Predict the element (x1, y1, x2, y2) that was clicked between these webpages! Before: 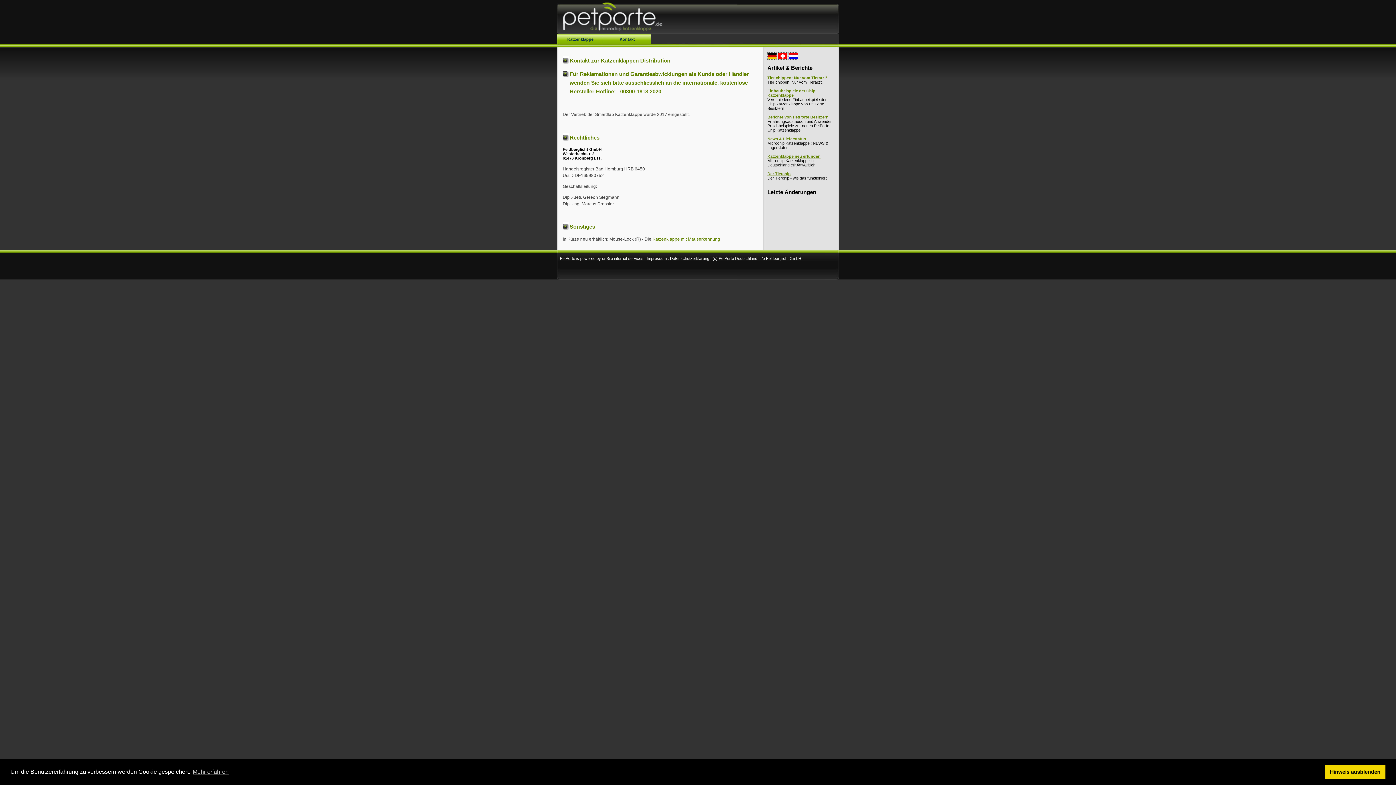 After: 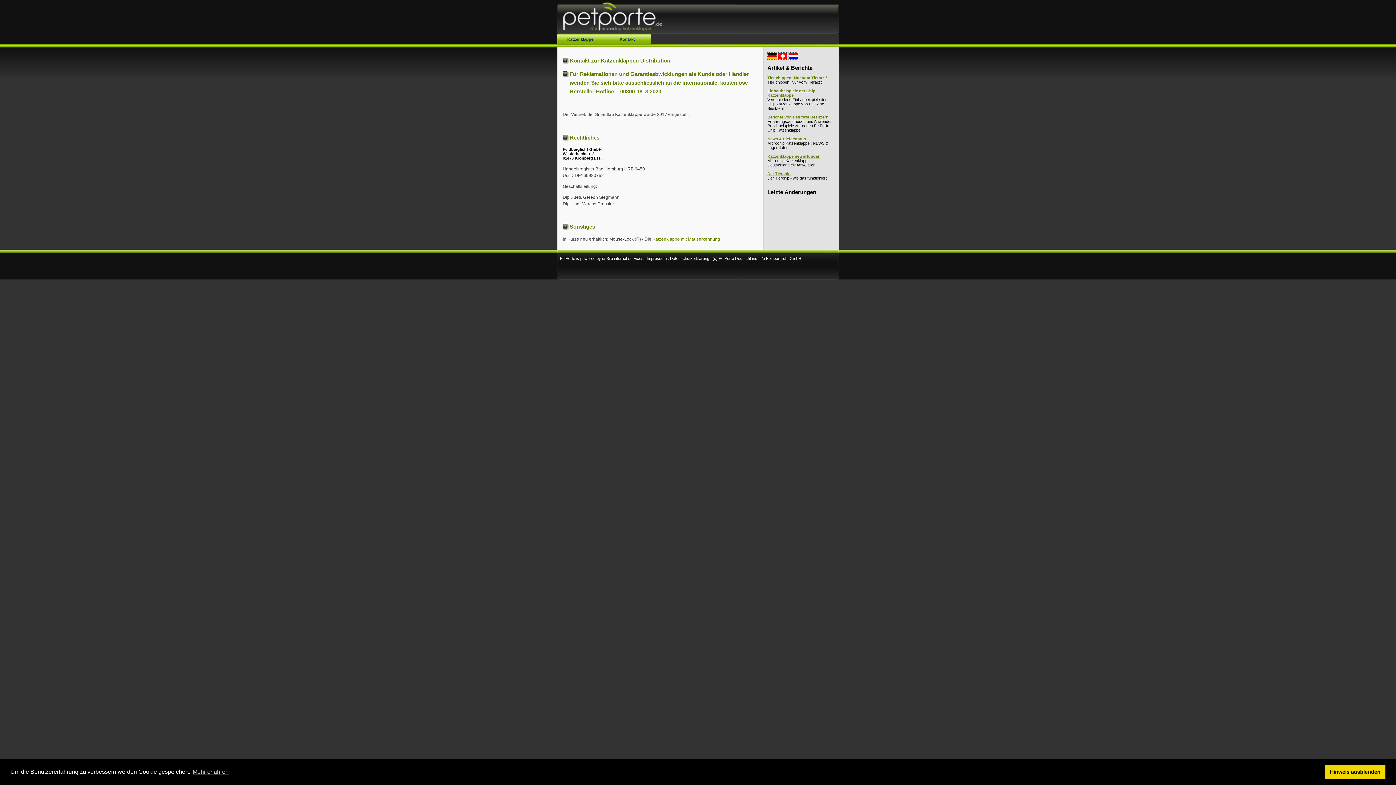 Action: label: Kontakt bbox: (604, 34, 650, 44)